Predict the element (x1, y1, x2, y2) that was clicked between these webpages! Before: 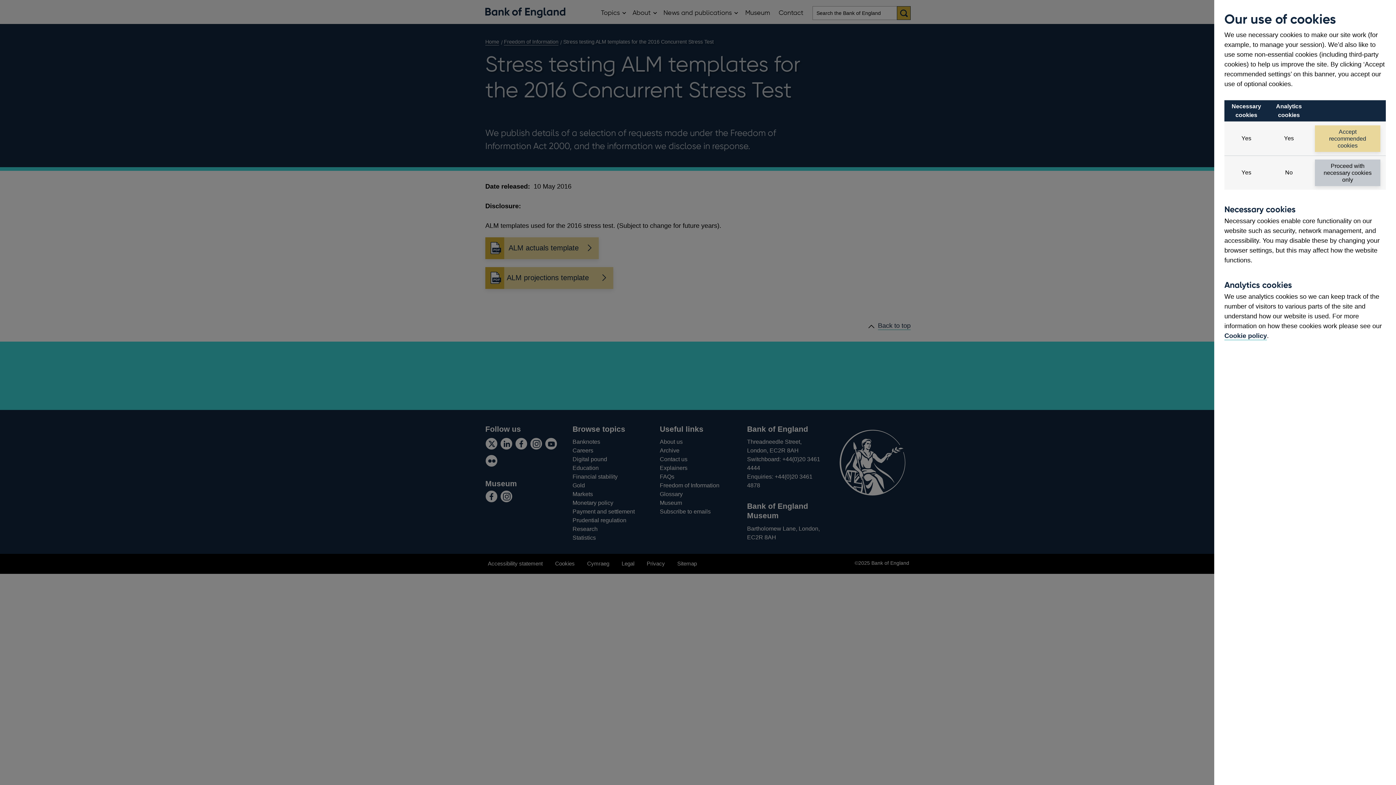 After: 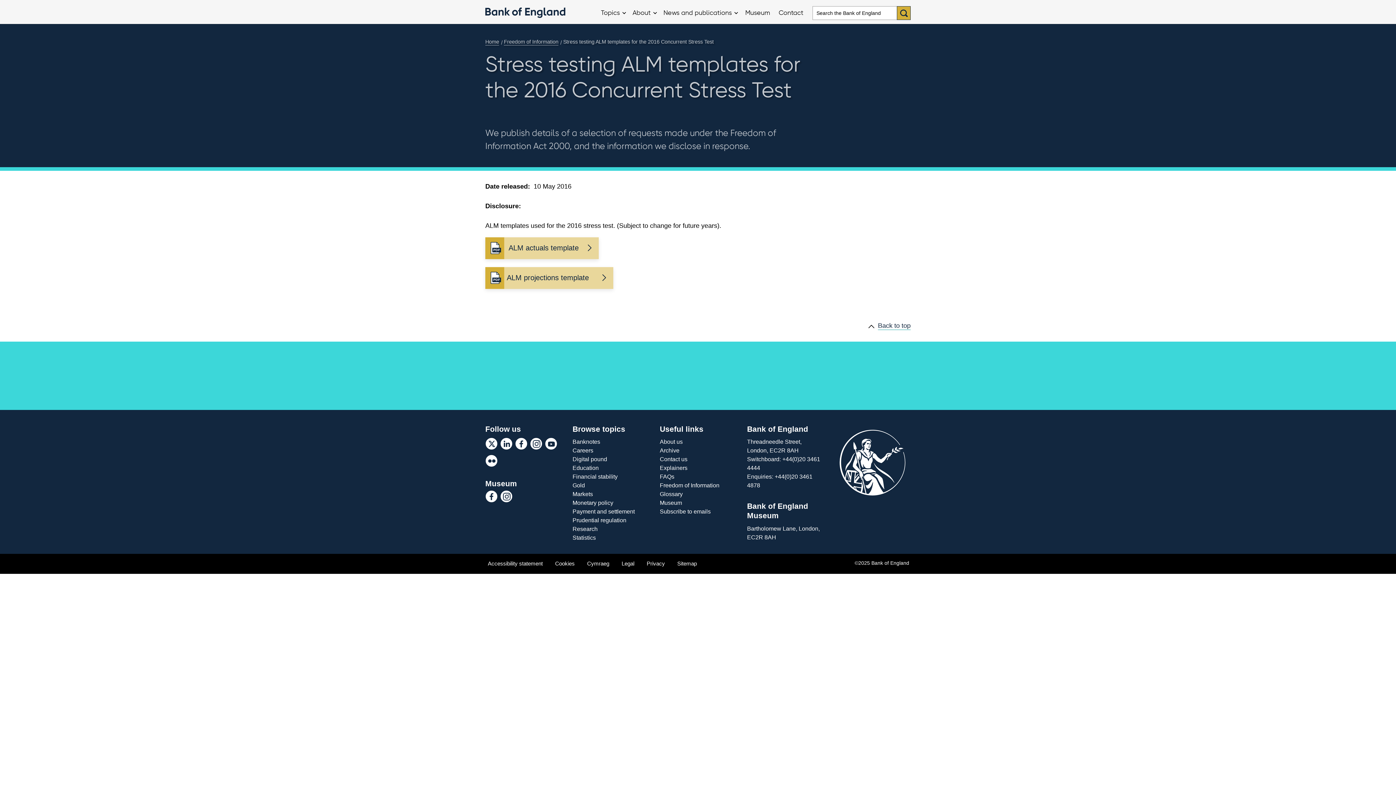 Action: bbox: (1315, 159, 1380, 186) label: Proceed with necessary cookies only